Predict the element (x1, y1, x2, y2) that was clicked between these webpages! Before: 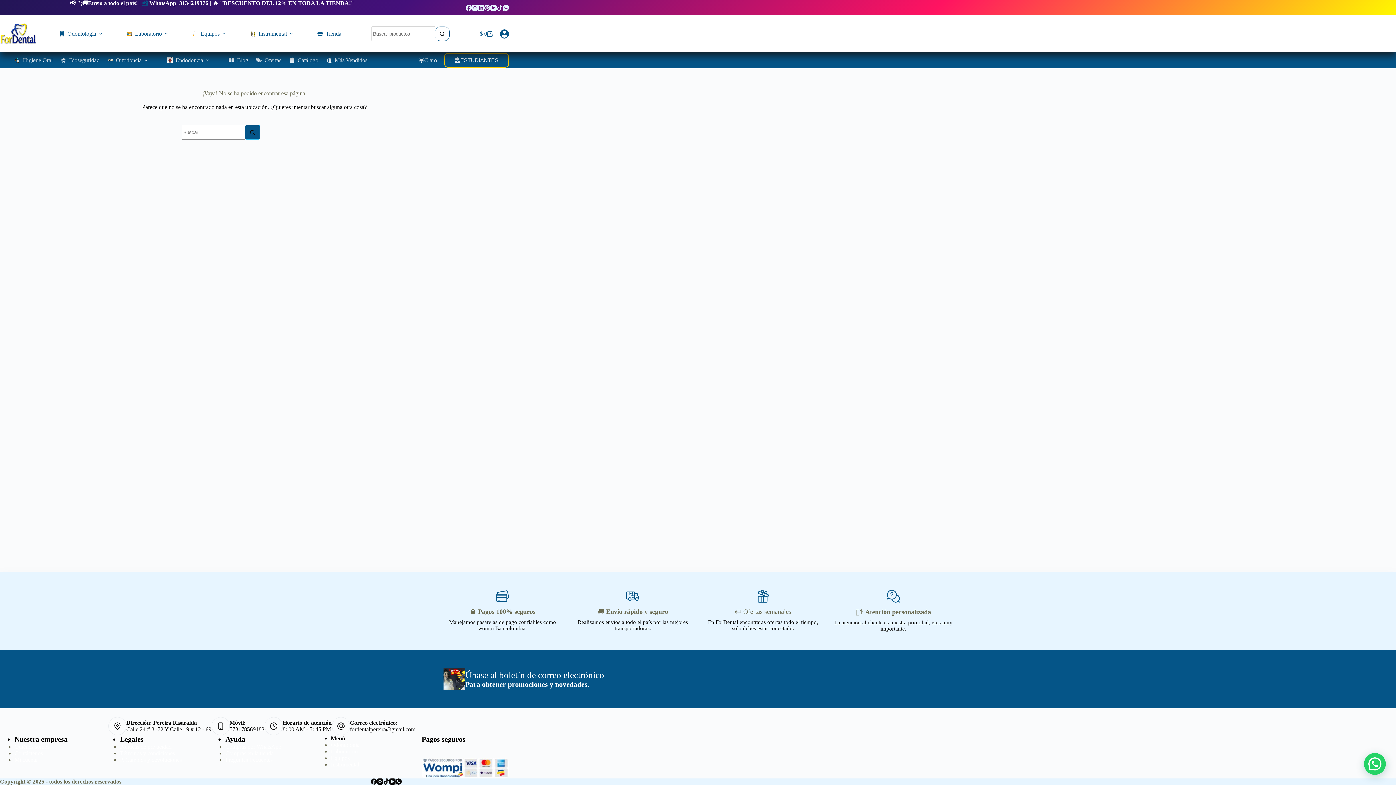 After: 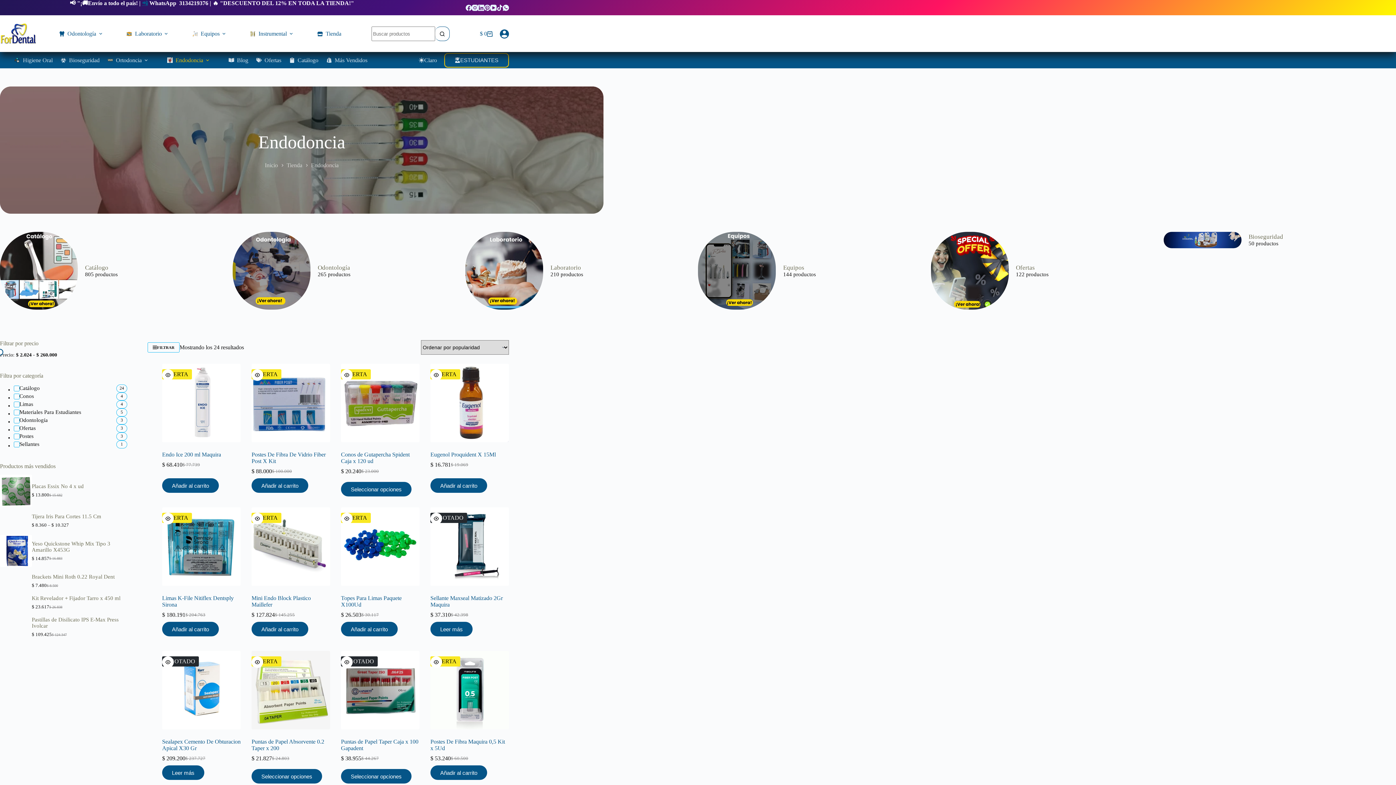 Action: bbox: (166, 52, 212, 68) label: Endodoncia